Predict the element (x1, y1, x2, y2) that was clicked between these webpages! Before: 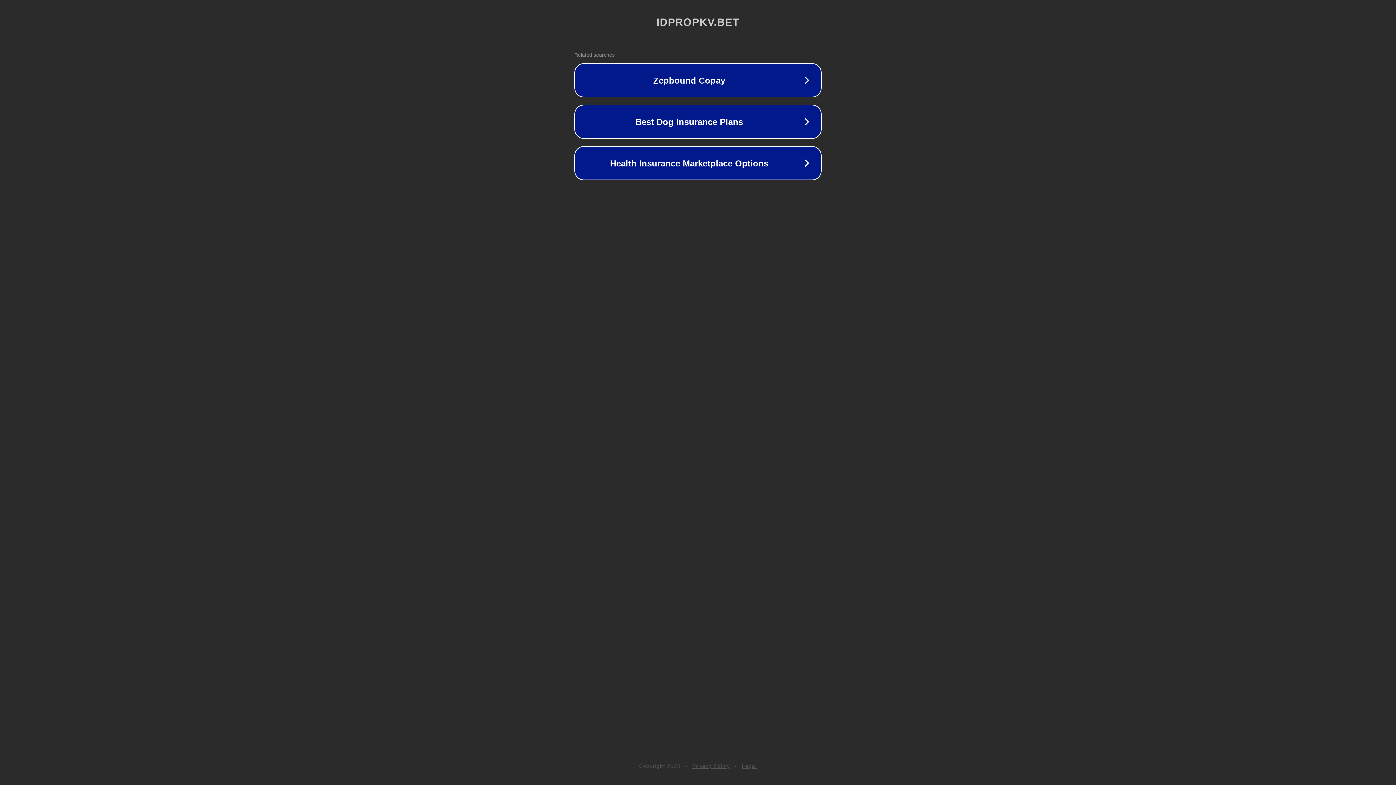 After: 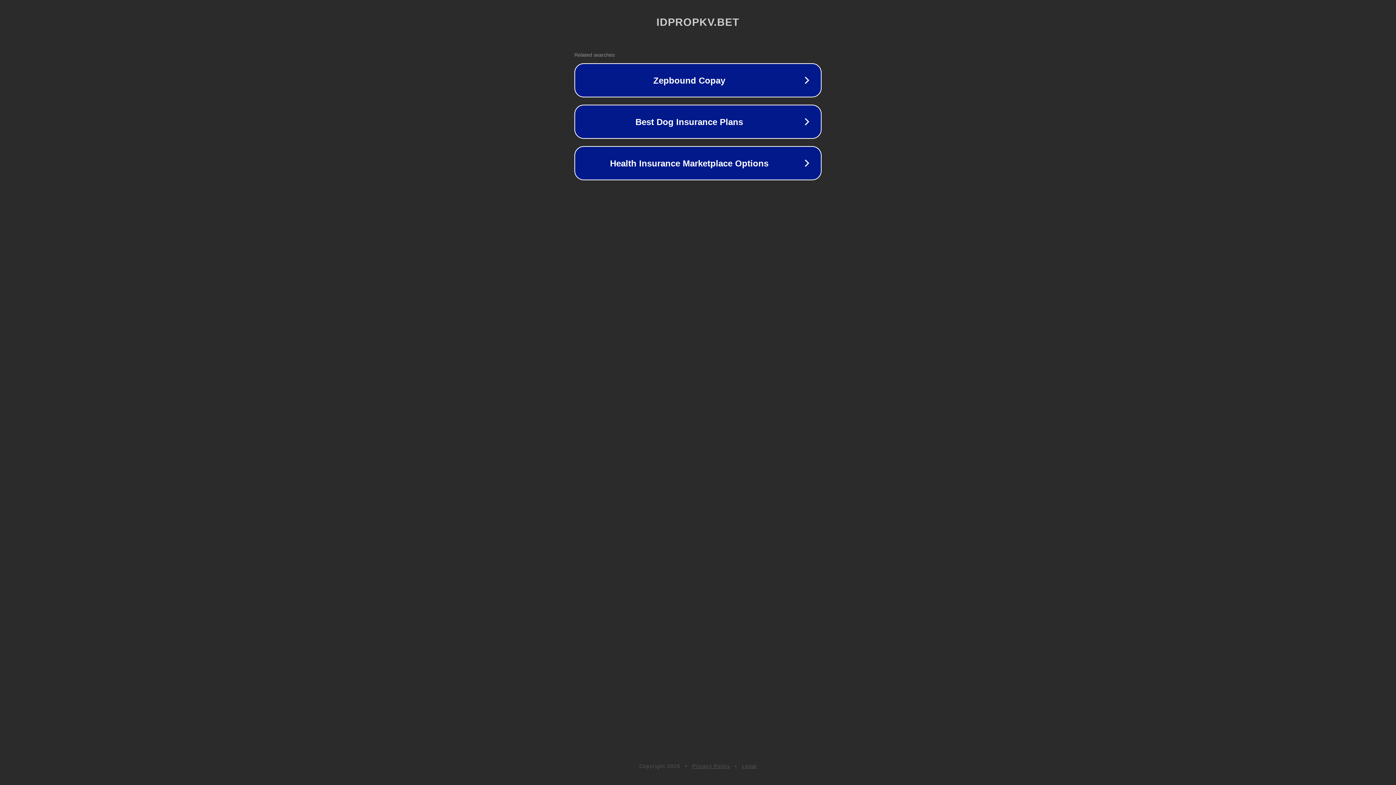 Action: label: Legal bbox: (742, 763, 757, 769)